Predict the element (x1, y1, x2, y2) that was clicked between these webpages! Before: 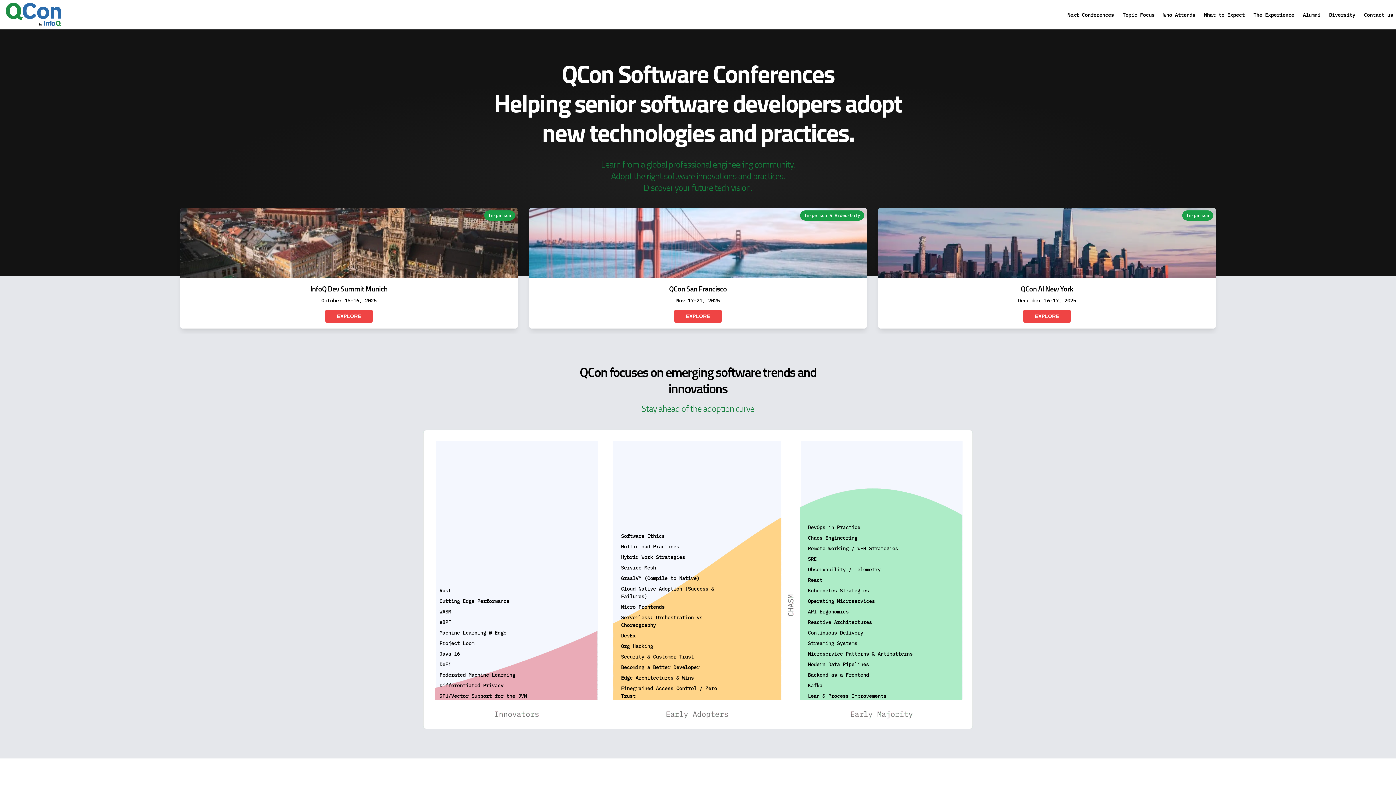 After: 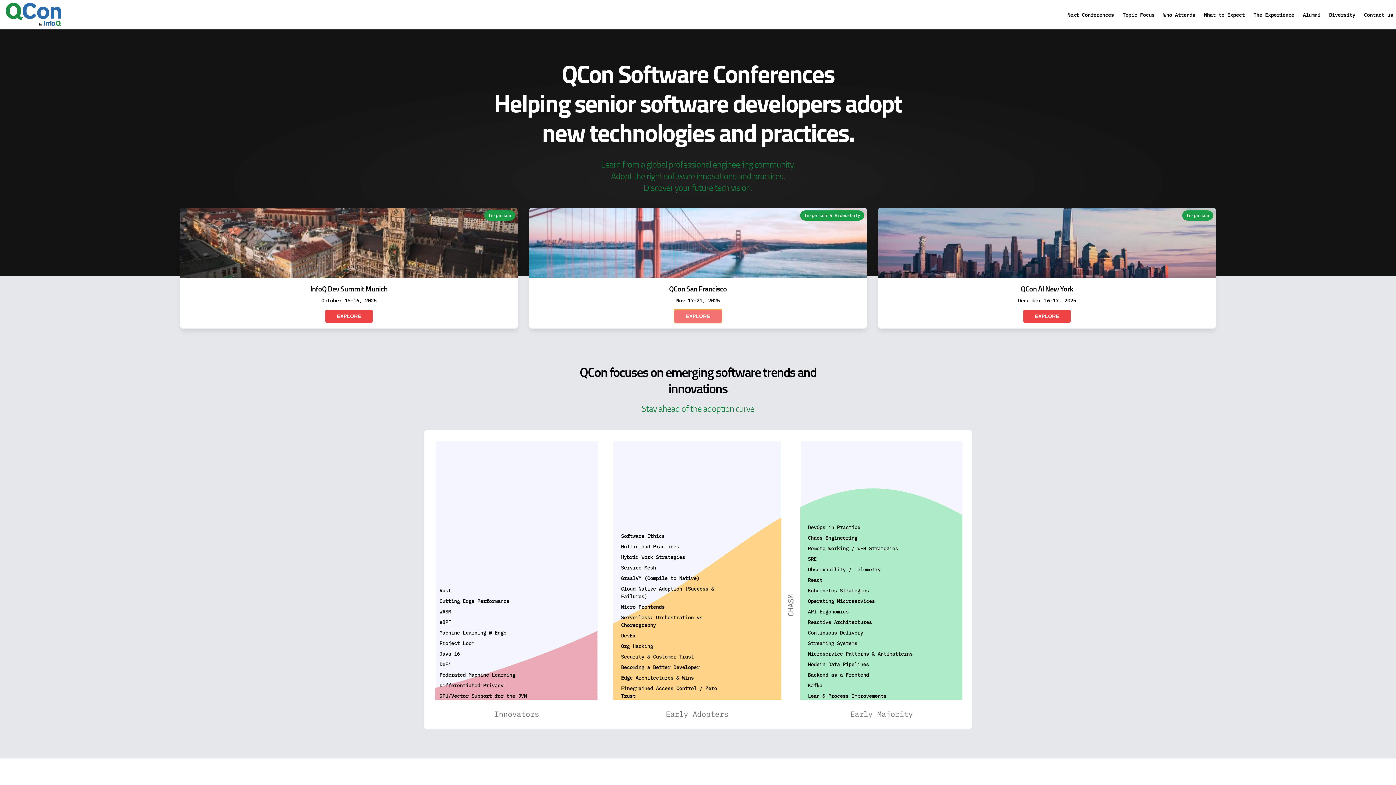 Action: bbox: (674, 309, 721, 322) label: EXPLORE